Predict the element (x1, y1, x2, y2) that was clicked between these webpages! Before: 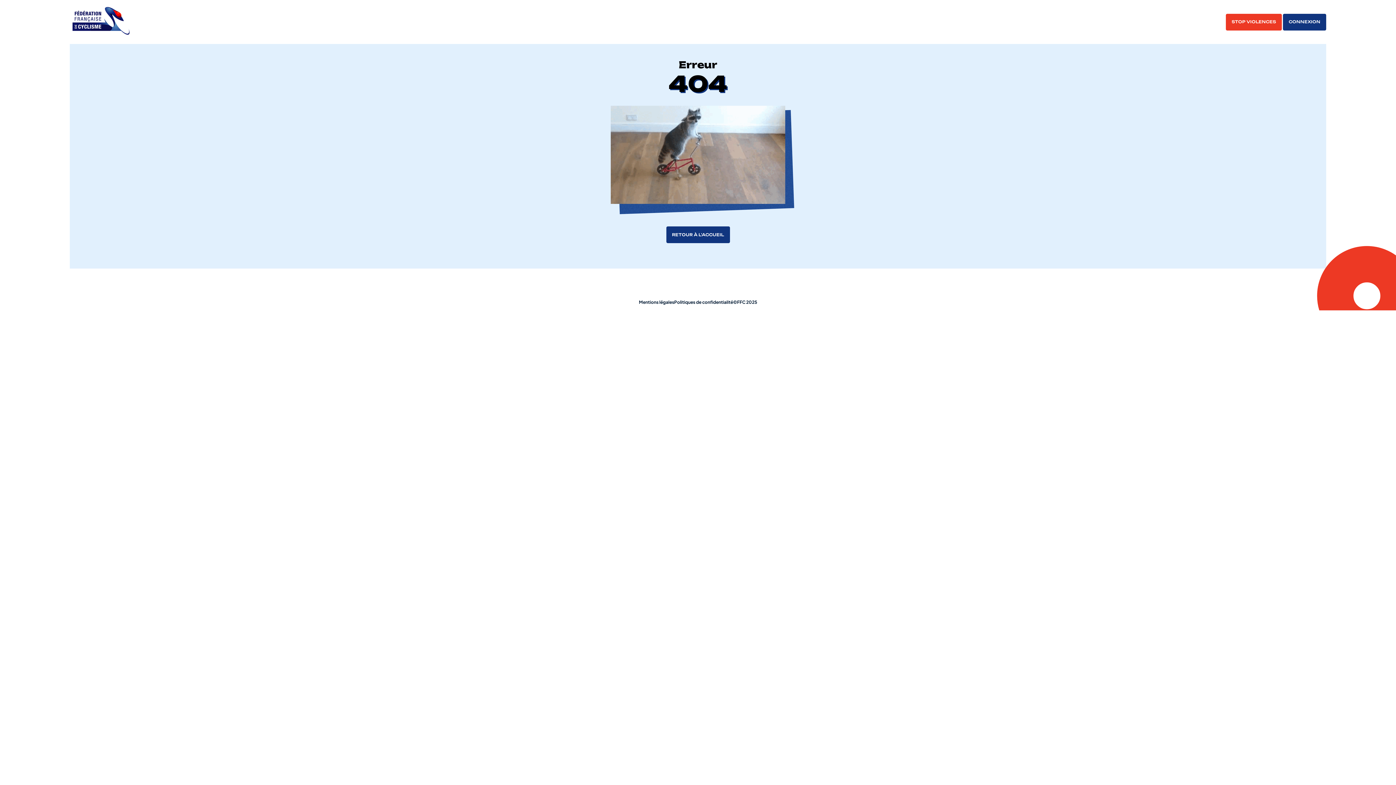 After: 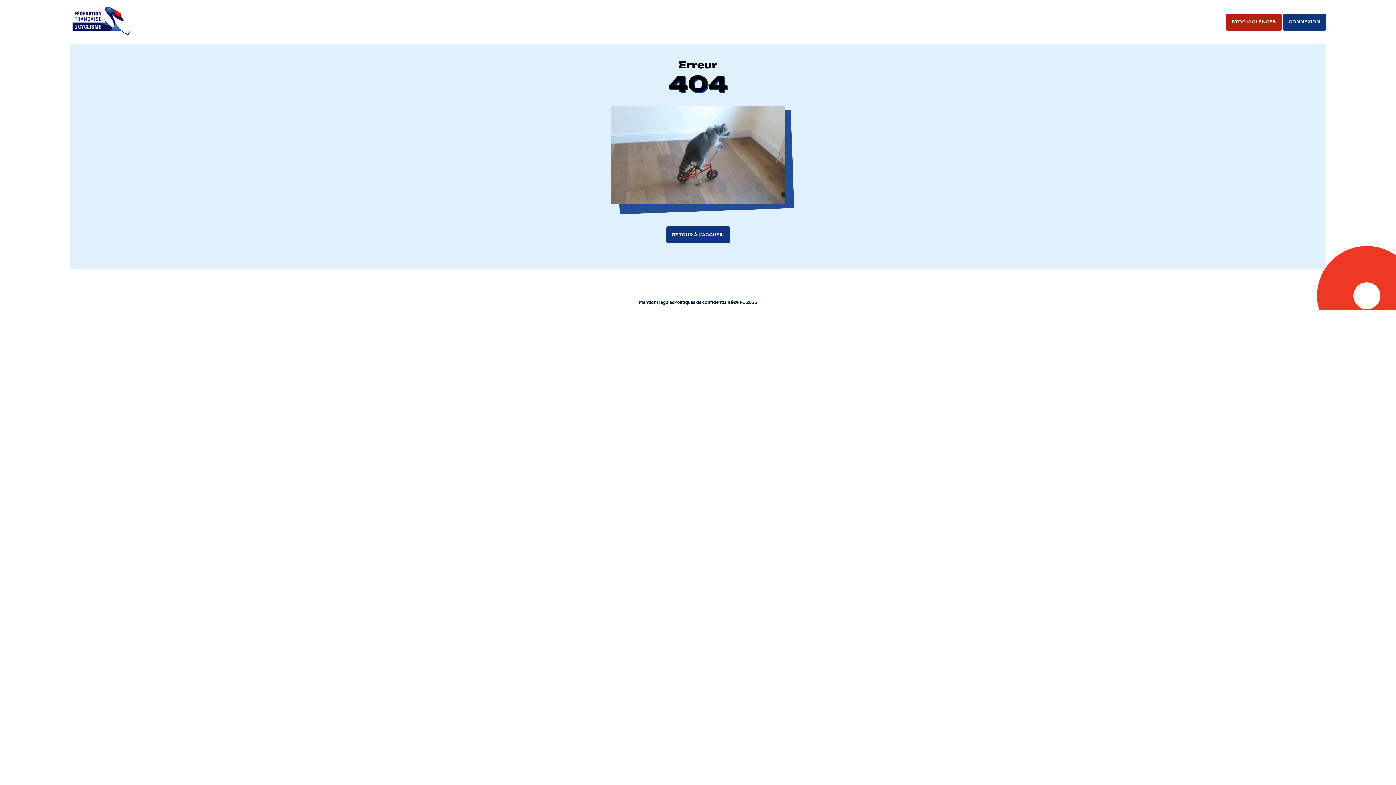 Action: label: STOP VIOLENCES bbox: (1226, 13, 1282, 30)